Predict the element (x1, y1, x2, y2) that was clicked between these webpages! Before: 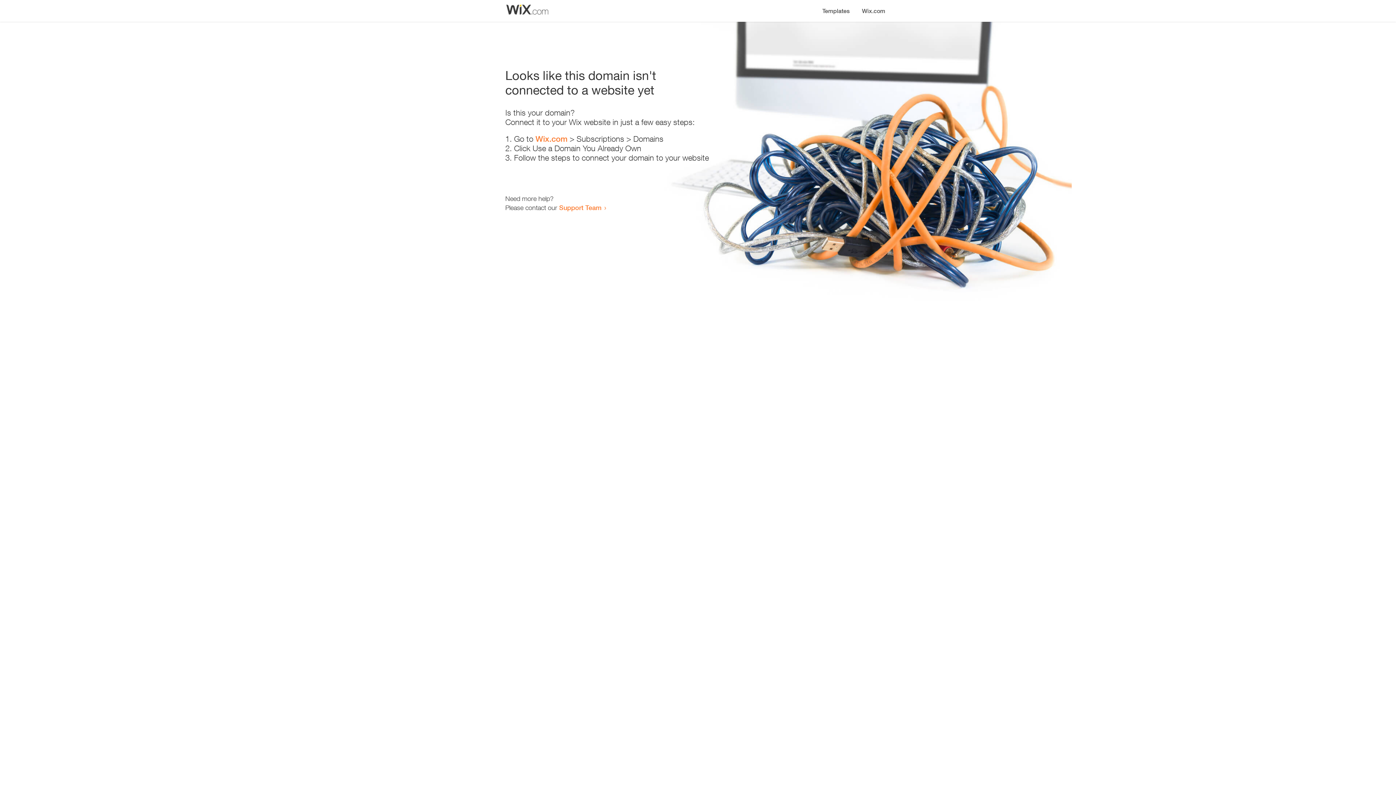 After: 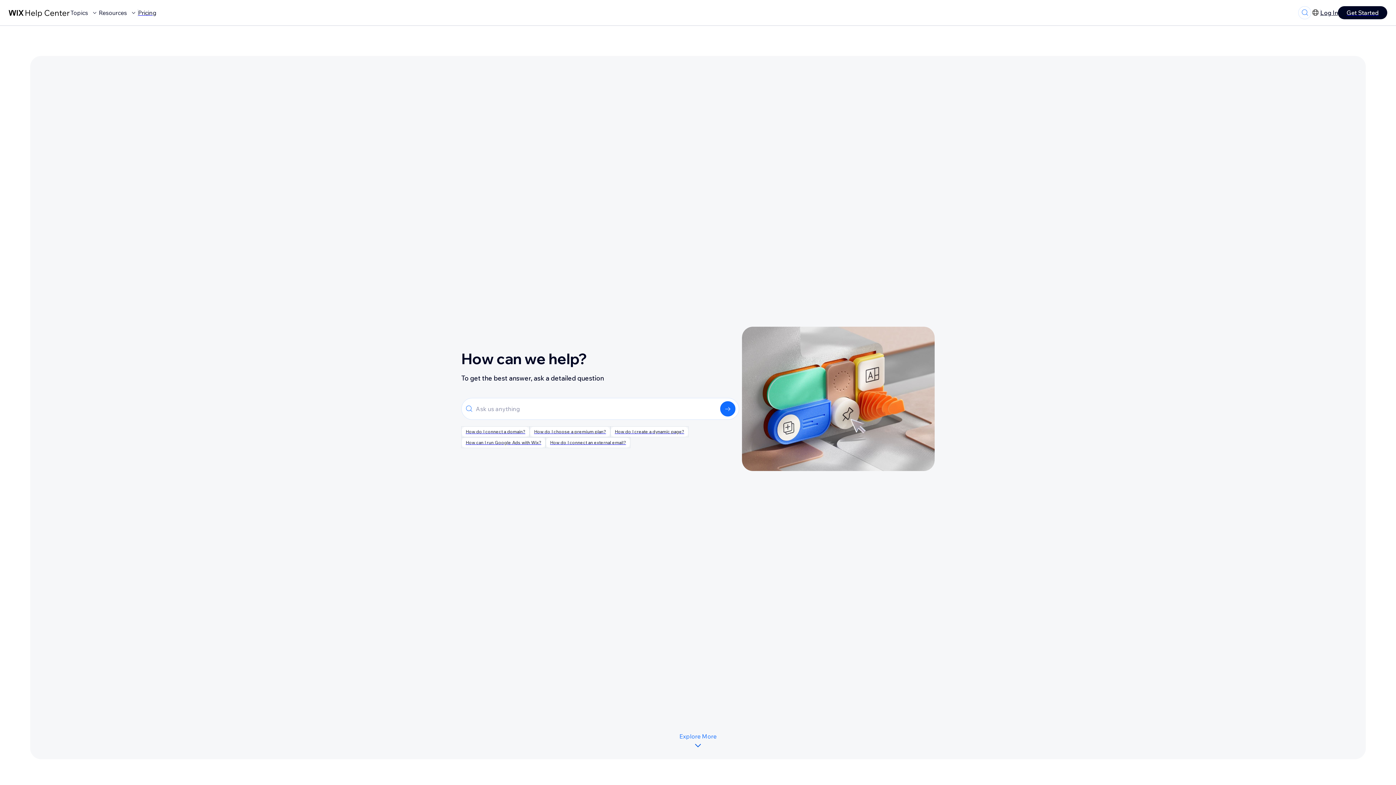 Action: bbox: (559, 203, 601, 211) label: Support Team